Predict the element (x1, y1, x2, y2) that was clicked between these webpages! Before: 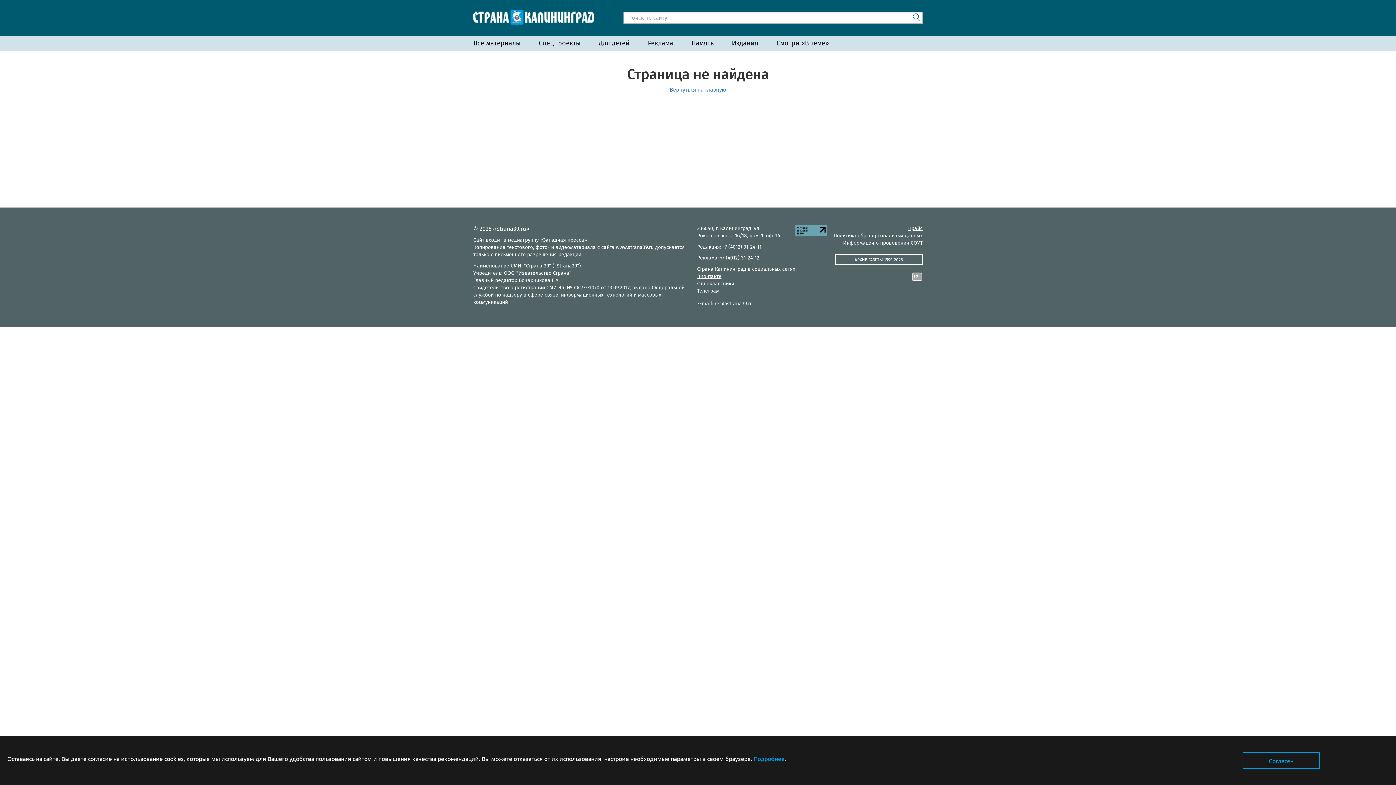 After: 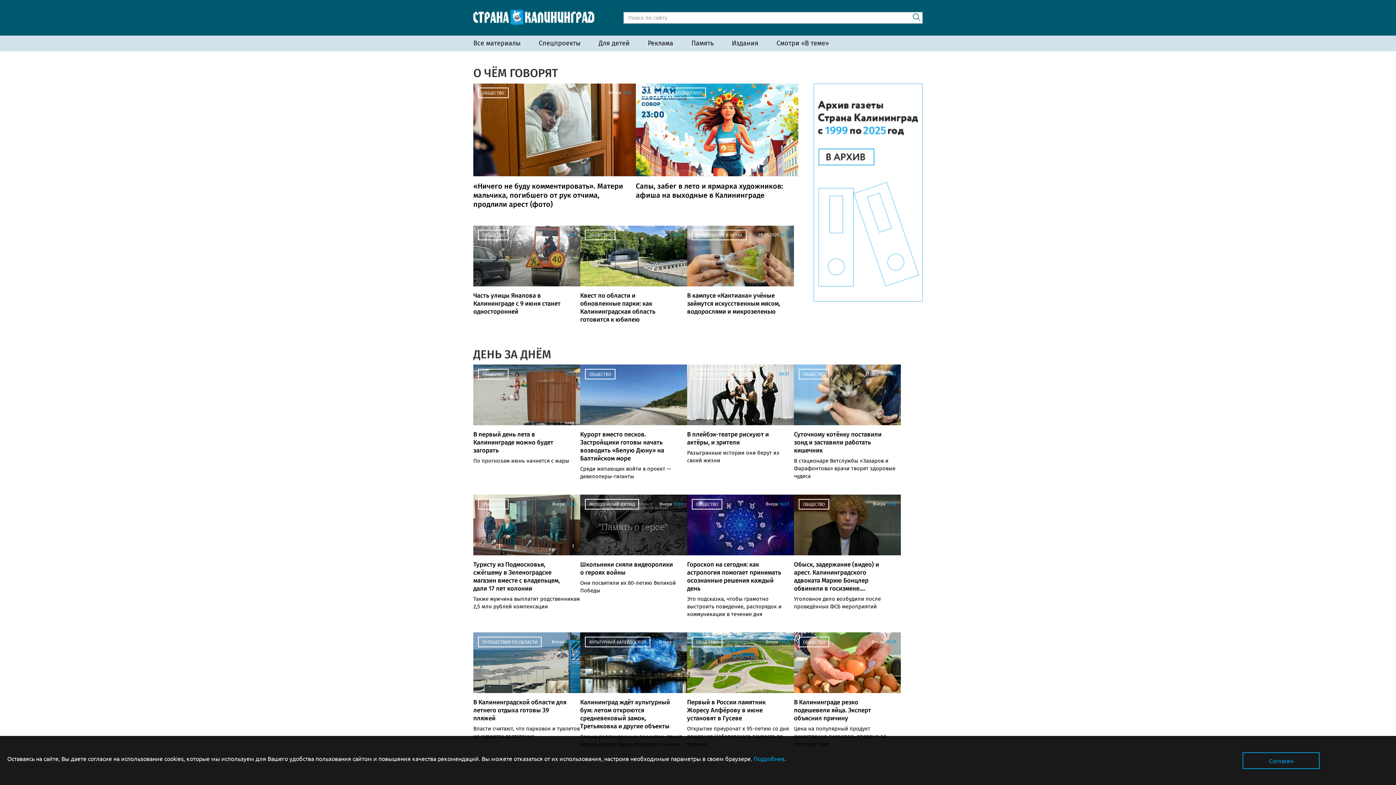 Action: label: Вернуться на главную bbox: (670, 86, 726, 93)